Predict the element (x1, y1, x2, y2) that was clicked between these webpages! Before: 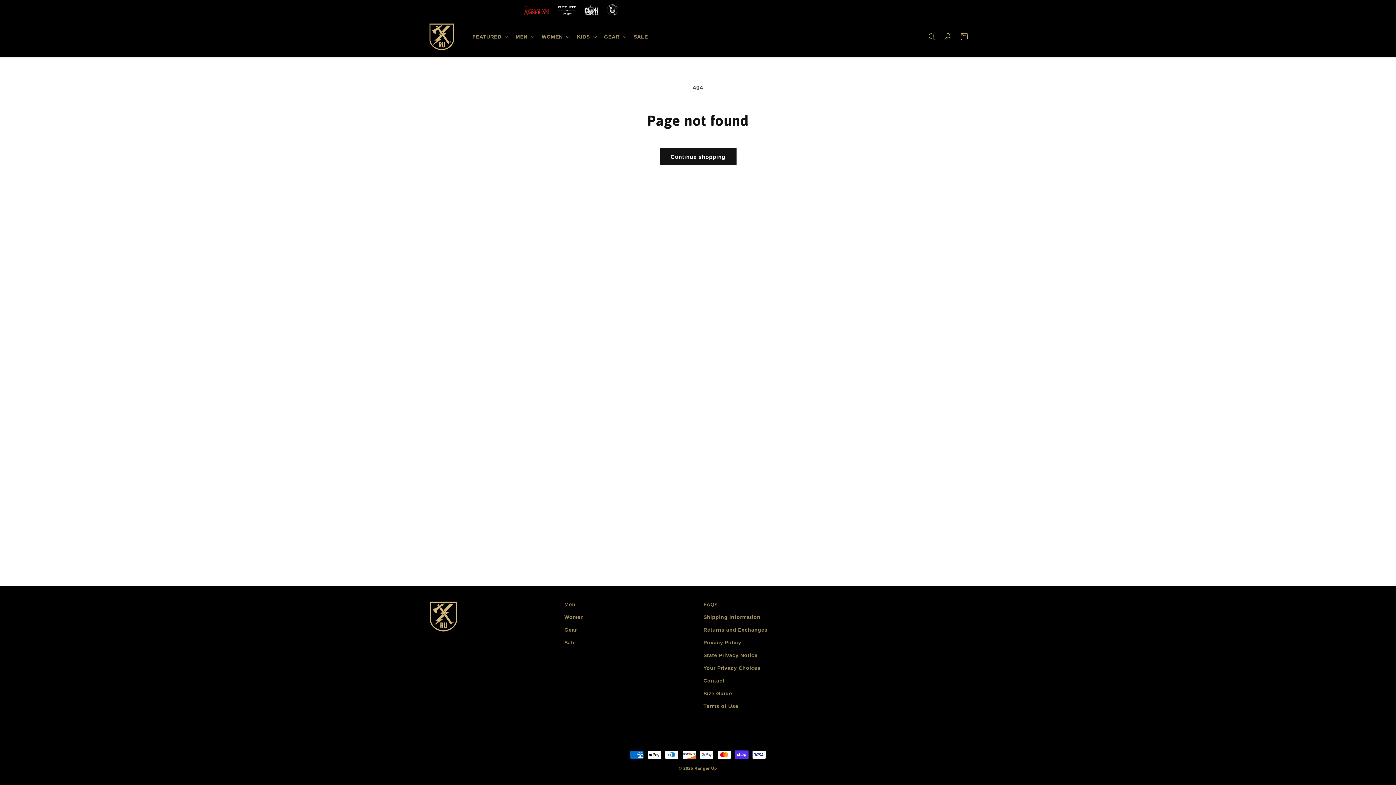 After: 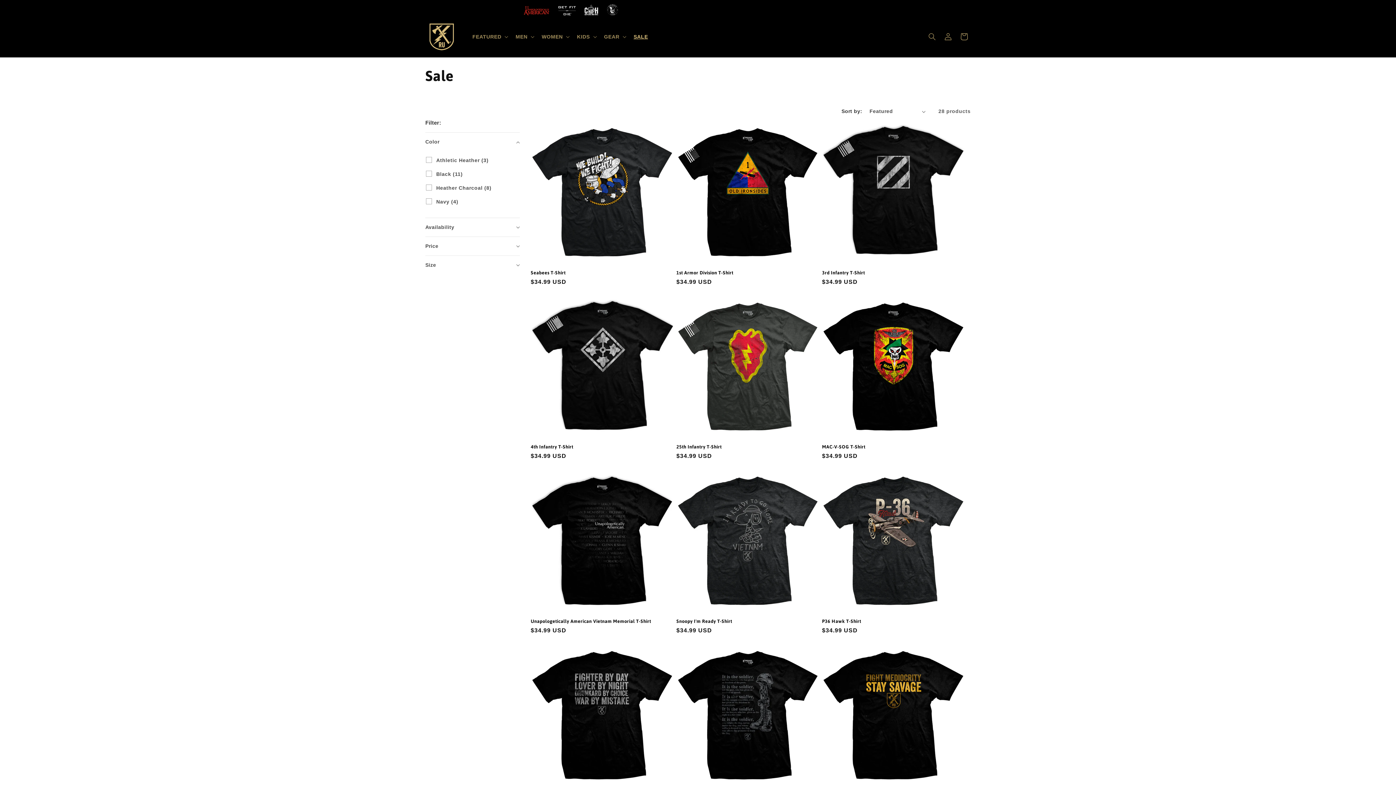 Action: bbox: (629, 28, 652, 44) label: SALE